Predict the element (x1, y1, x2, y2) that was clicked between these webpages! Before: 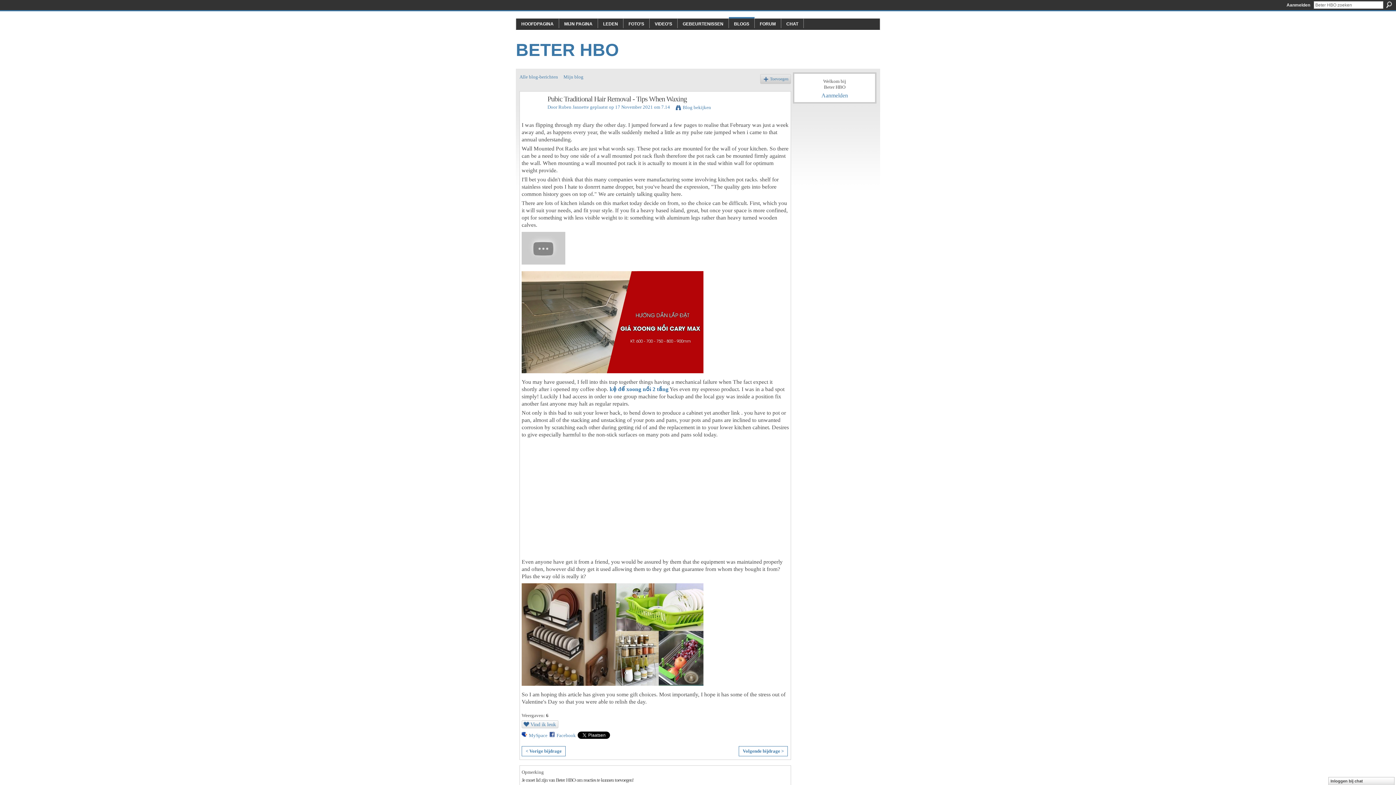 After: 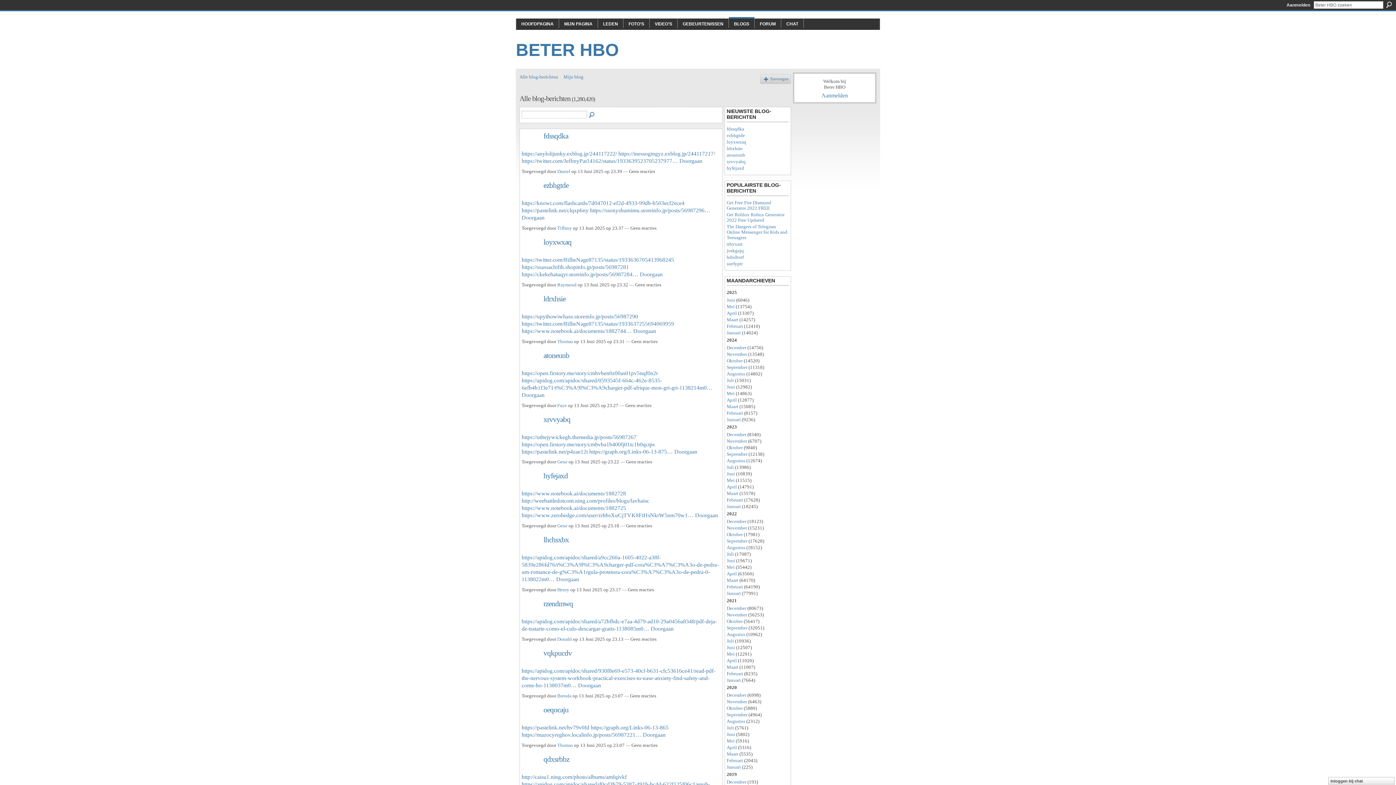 Action: label: Alle blog-berichten bbox: (519, 74, 558, 79)